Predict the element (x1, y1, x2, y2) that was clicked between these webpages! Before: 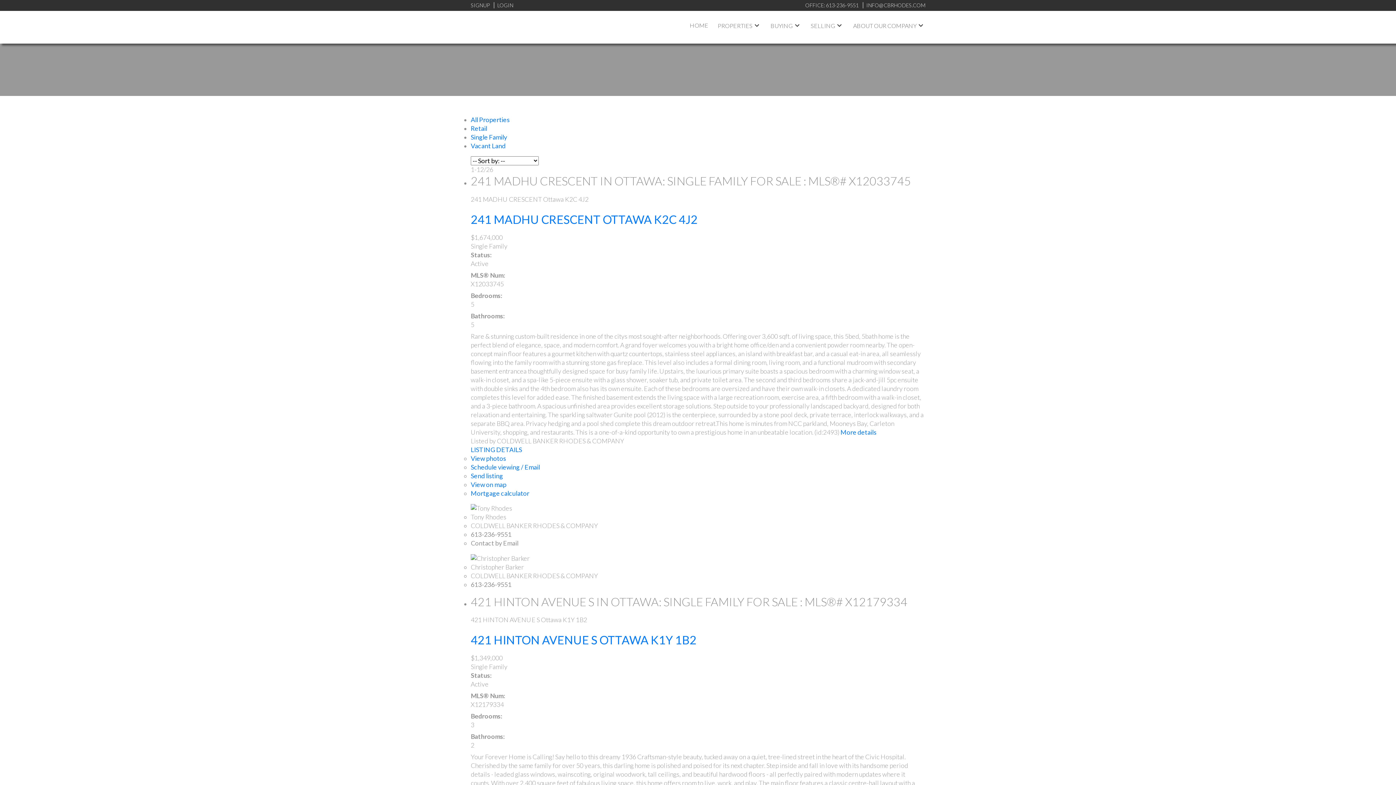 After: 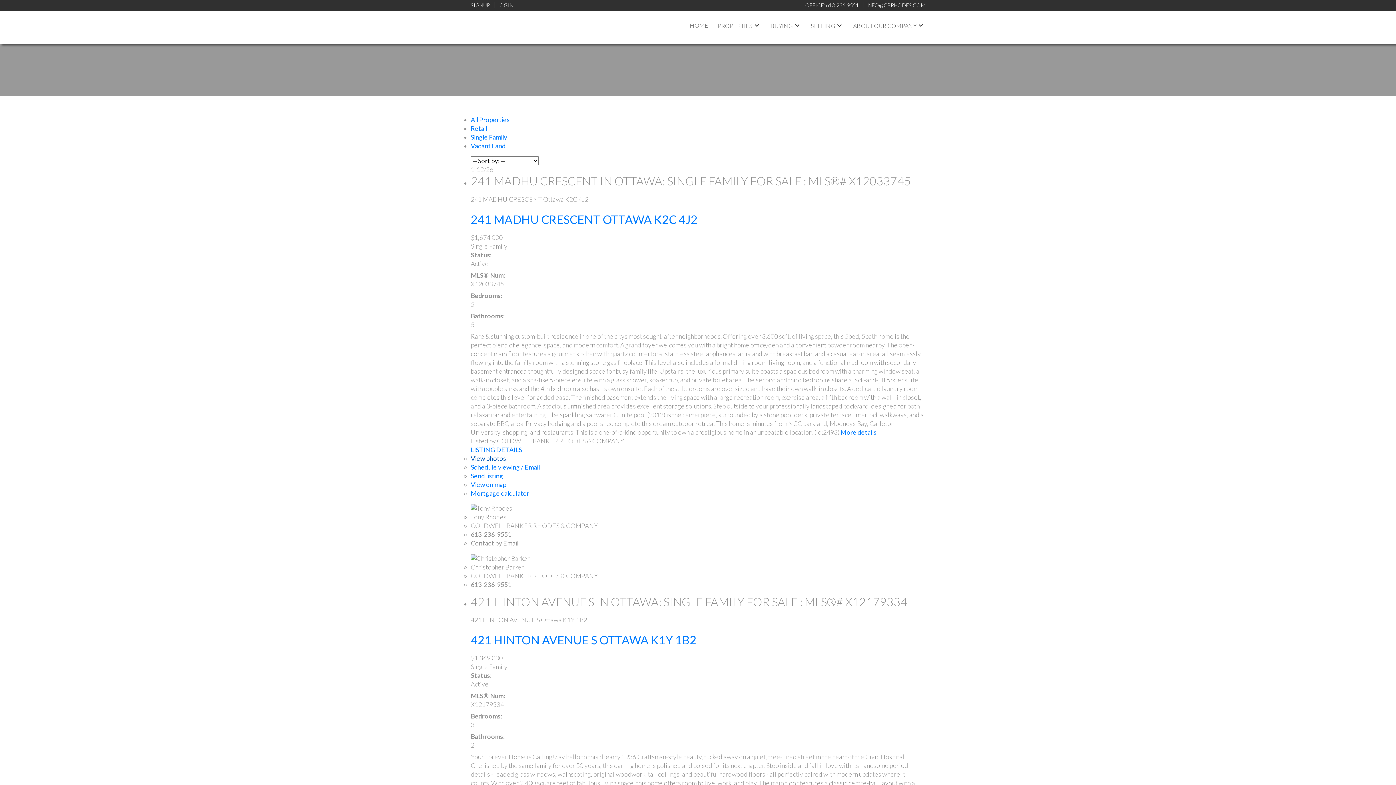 Action: label: View photos bbox: (470, 454, 506, 462)